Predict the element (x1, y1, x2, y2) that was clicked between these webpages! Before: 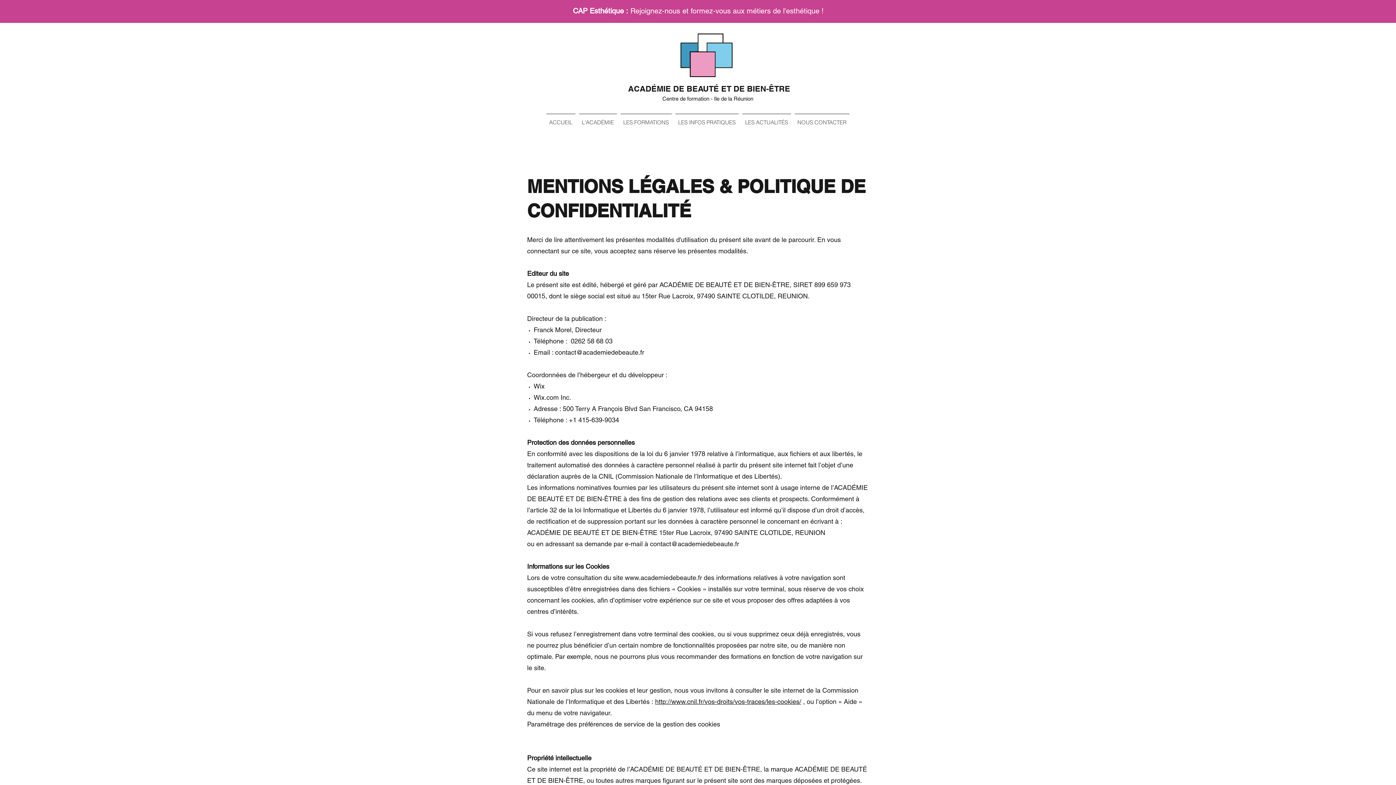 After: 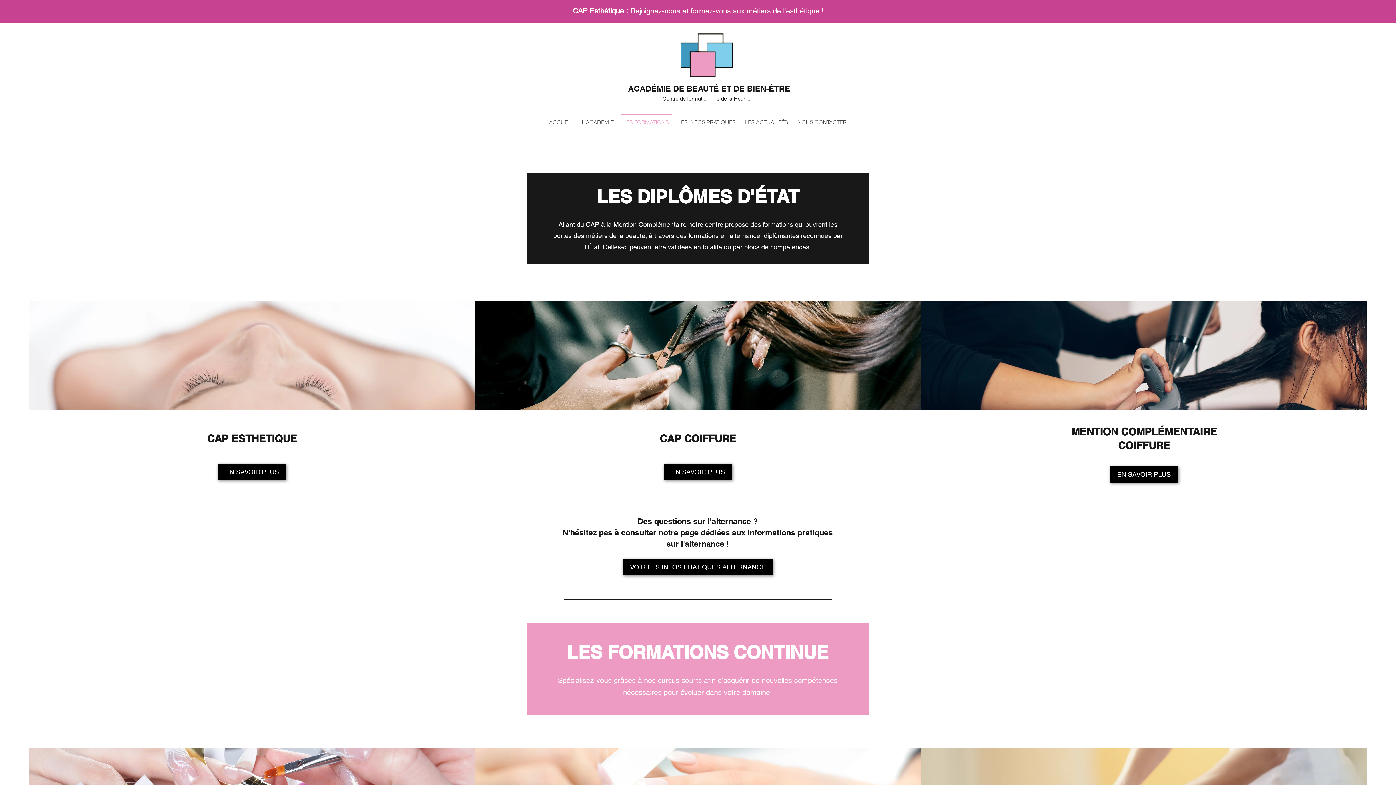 Action: bbox: (618, 113, 673, 124) label: LES FORMATIONS